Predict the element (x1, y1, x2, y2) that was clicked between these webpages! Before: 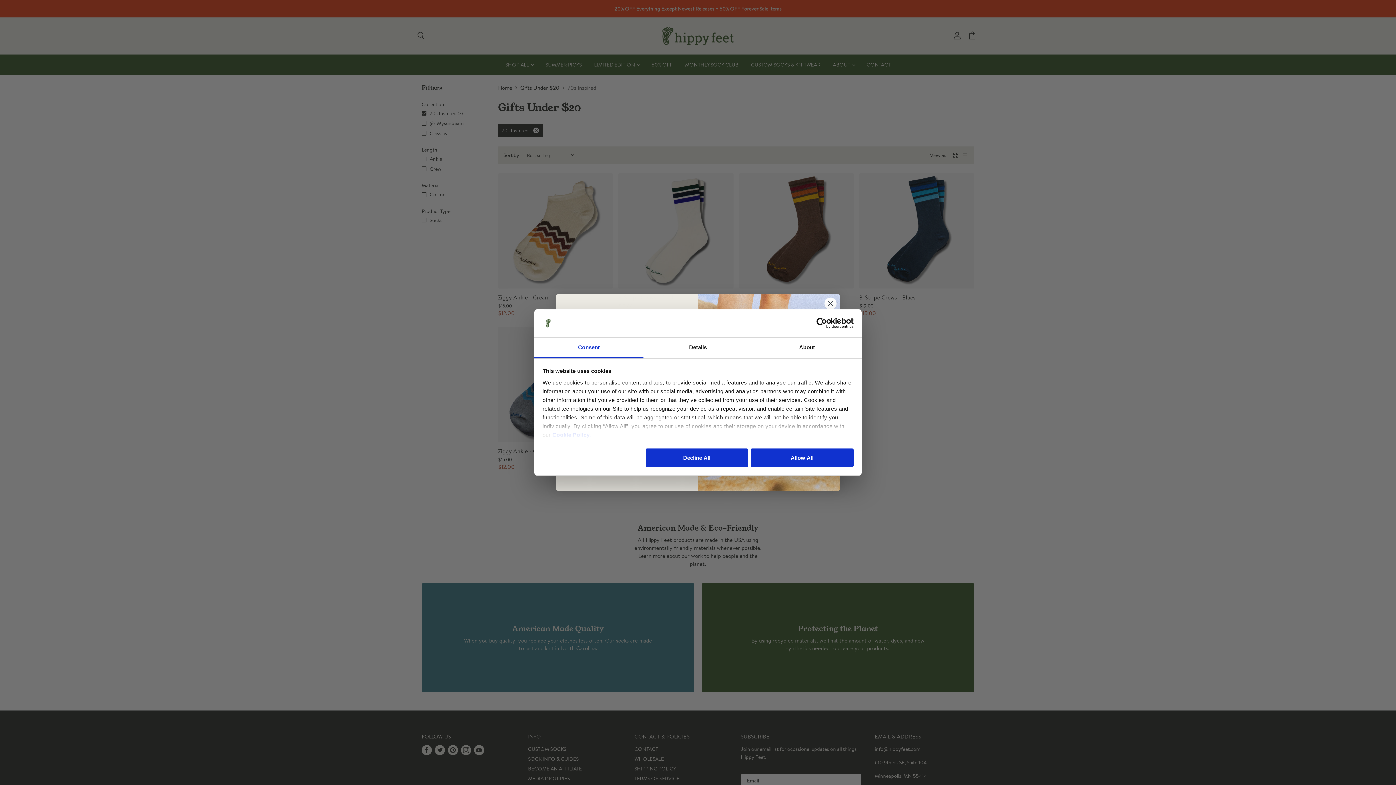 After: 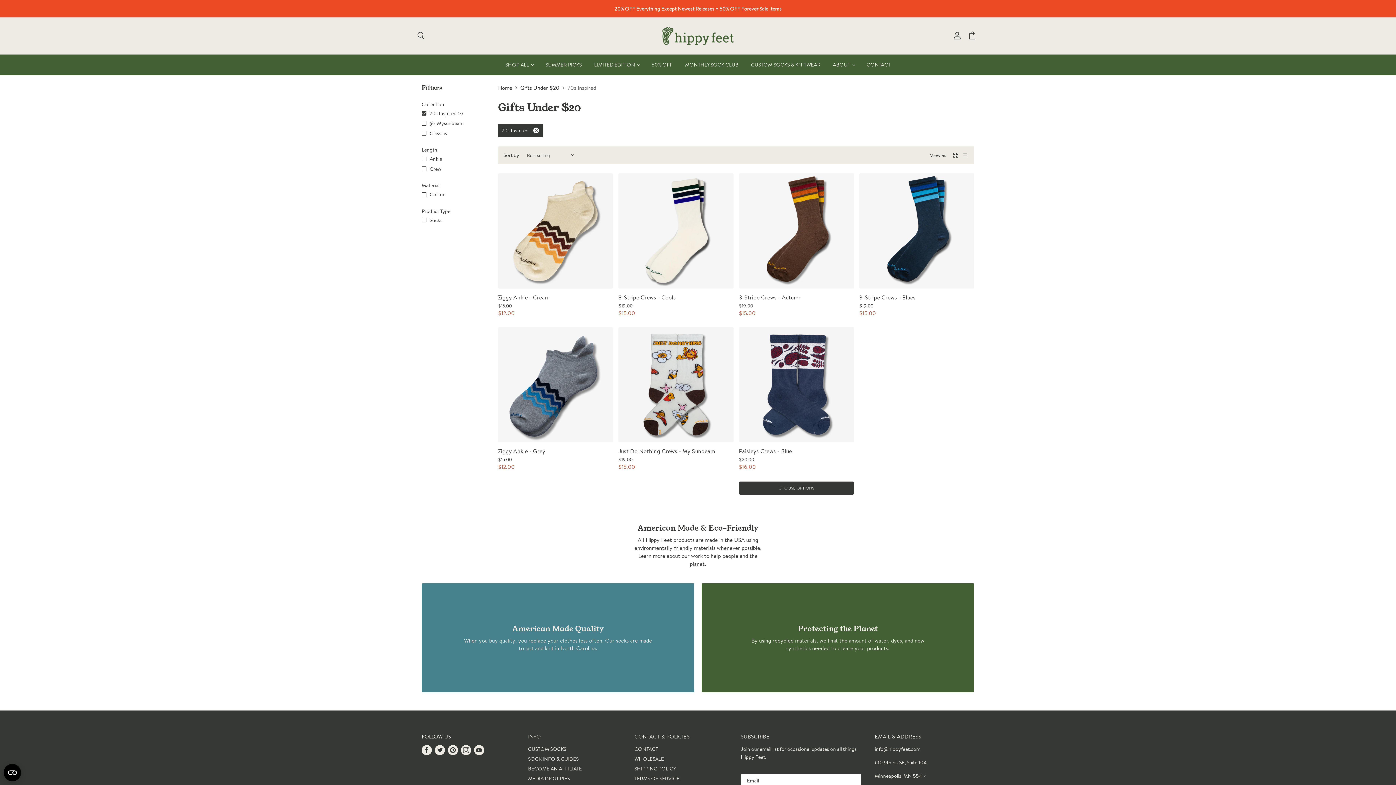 Action: label: Allow All bbox: (751, 448, 853, 467)